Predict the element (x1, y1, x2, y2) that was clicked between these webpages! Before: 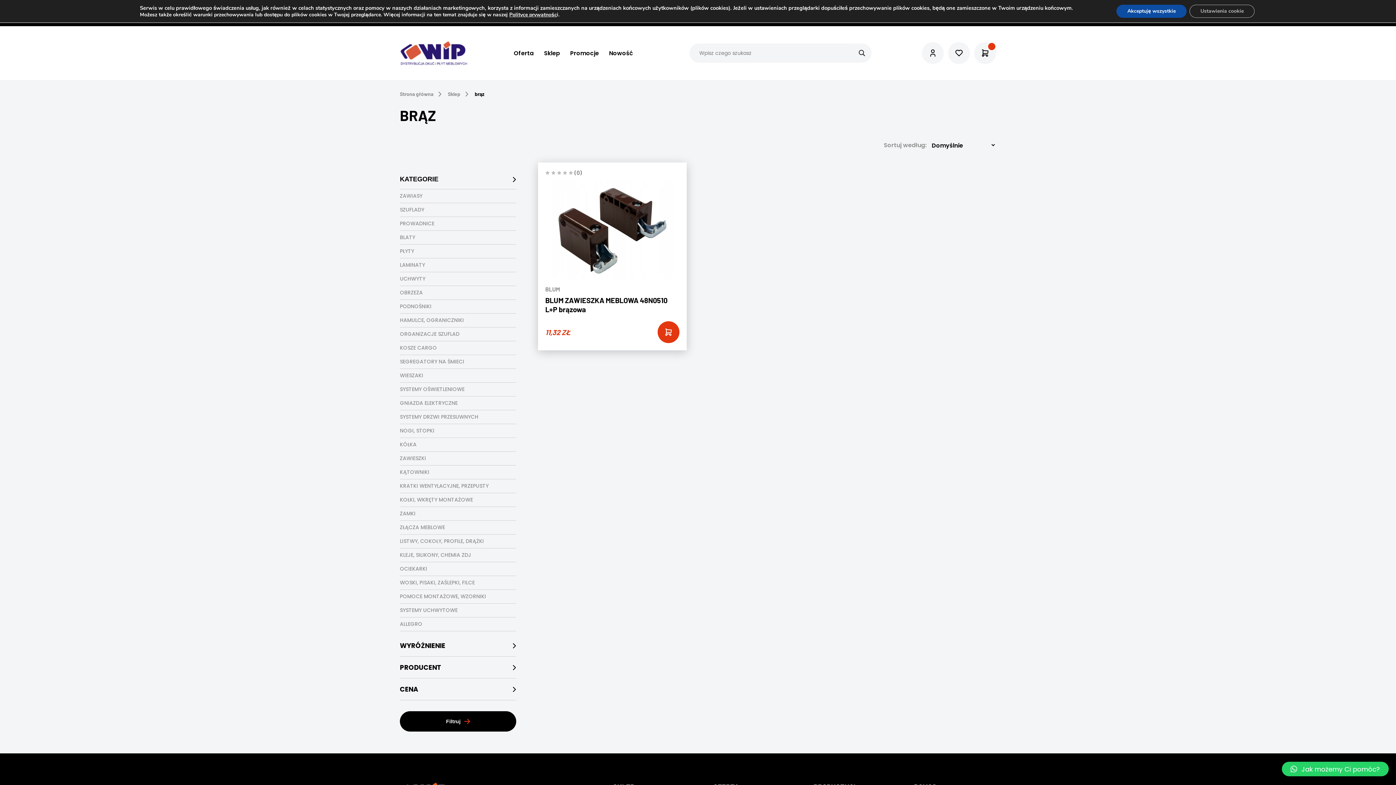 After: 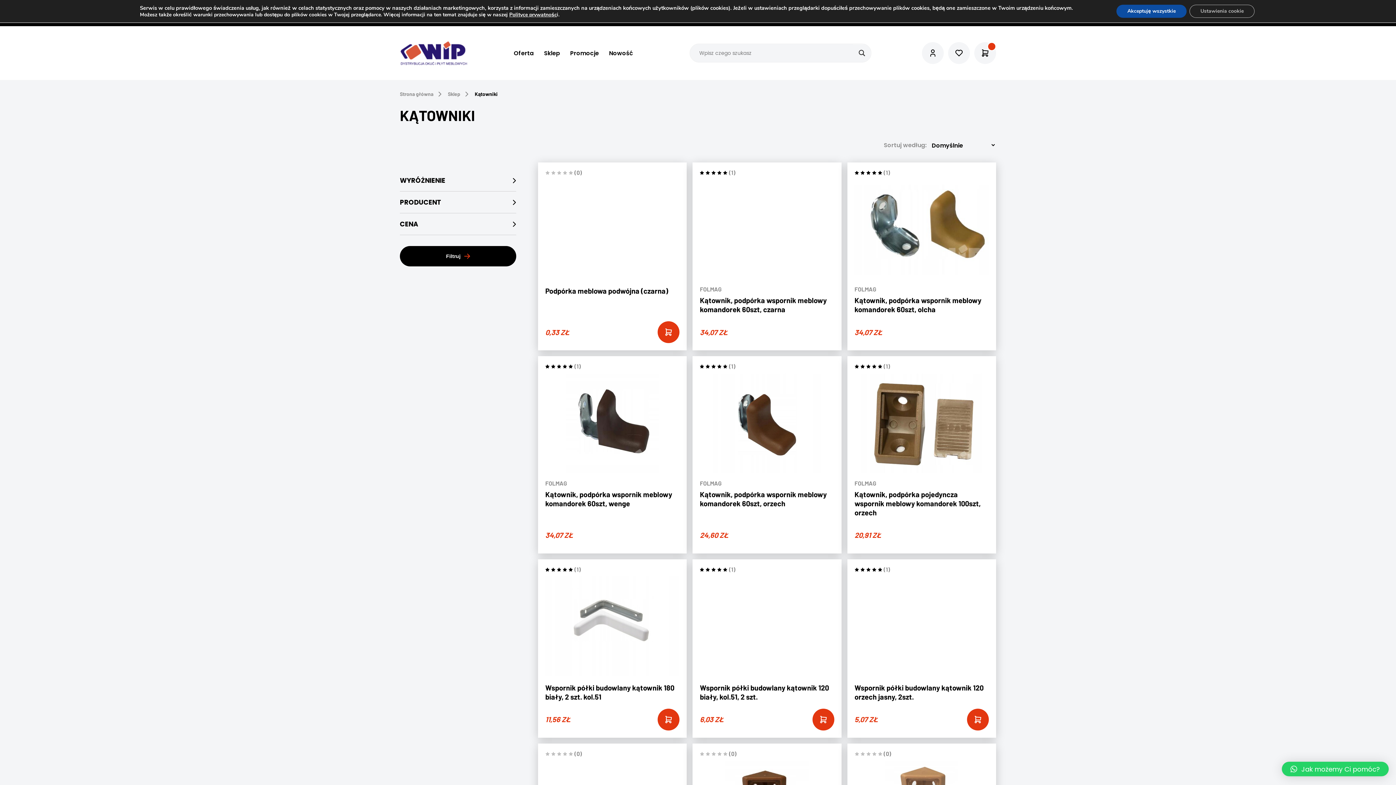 Action: bbox: (400, 465, 516, 479) label: KĄTOWNIKI